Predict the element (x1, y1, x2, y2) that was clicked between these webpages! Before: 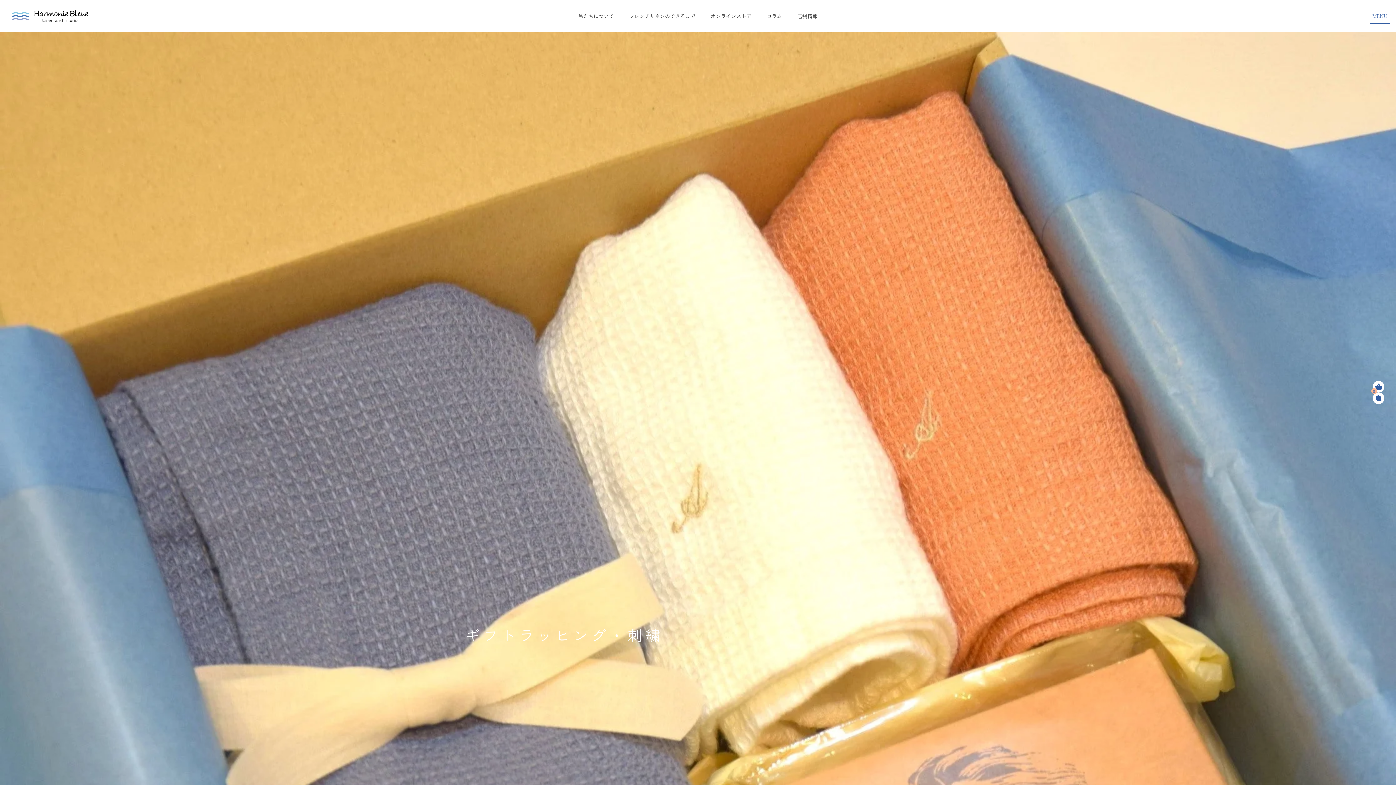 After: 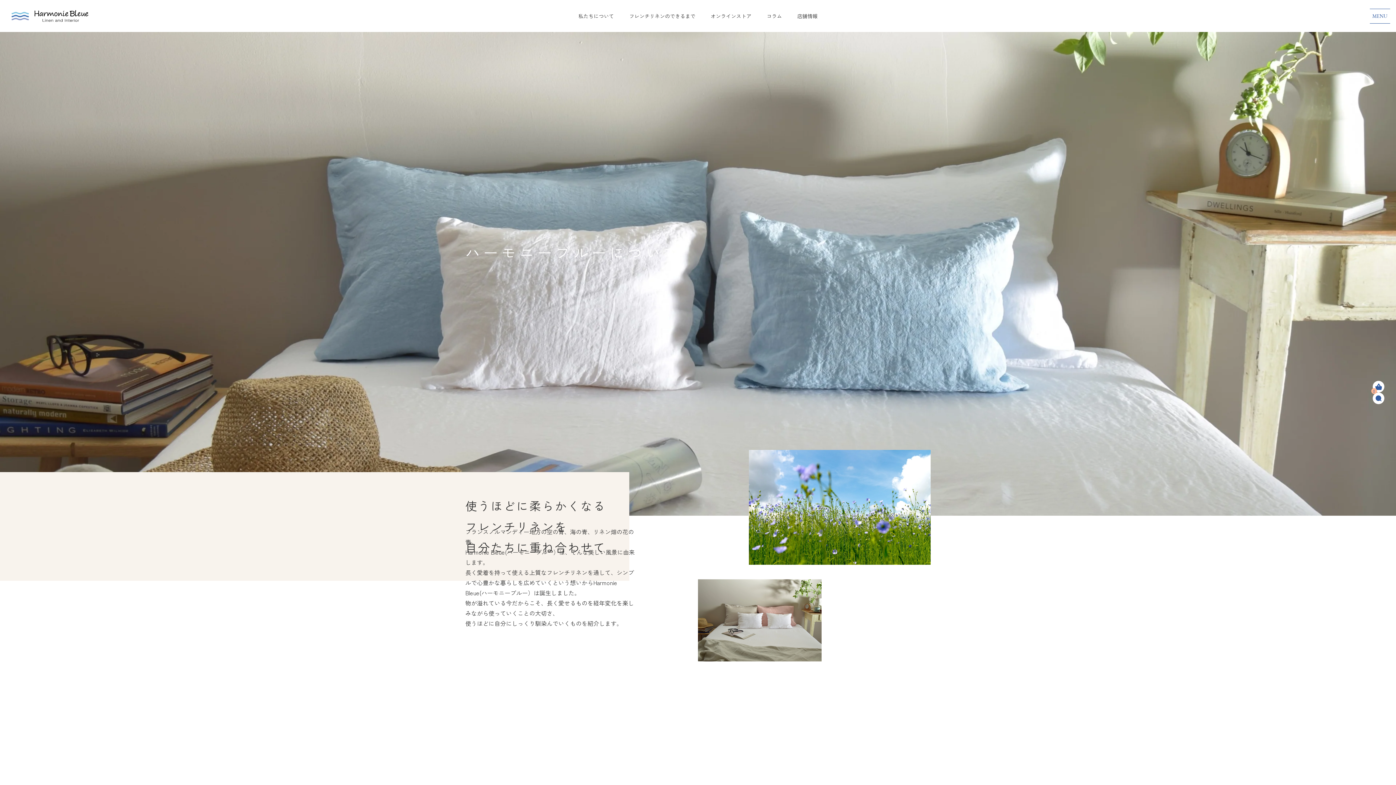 Action: bbox: (570, 0, 621, 32) label: 私たちについて